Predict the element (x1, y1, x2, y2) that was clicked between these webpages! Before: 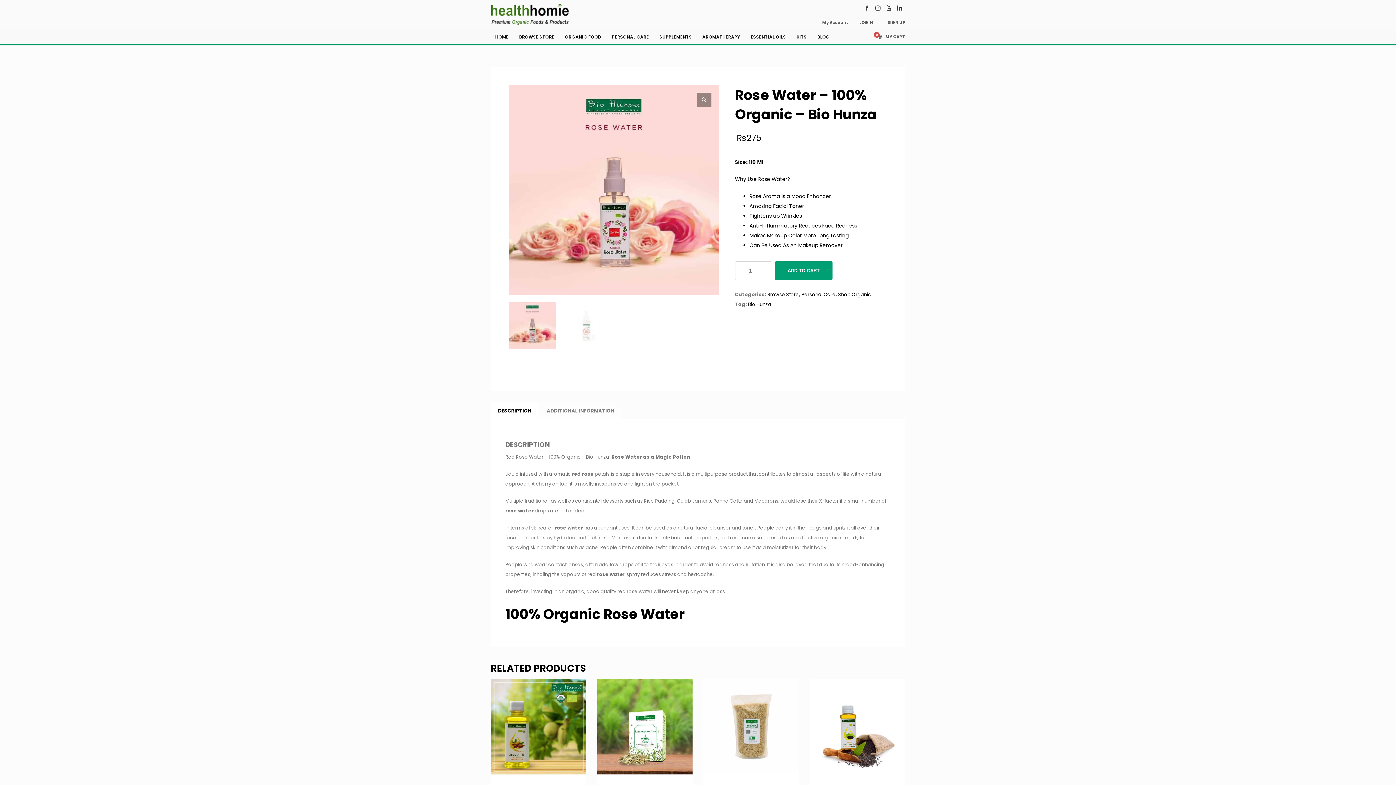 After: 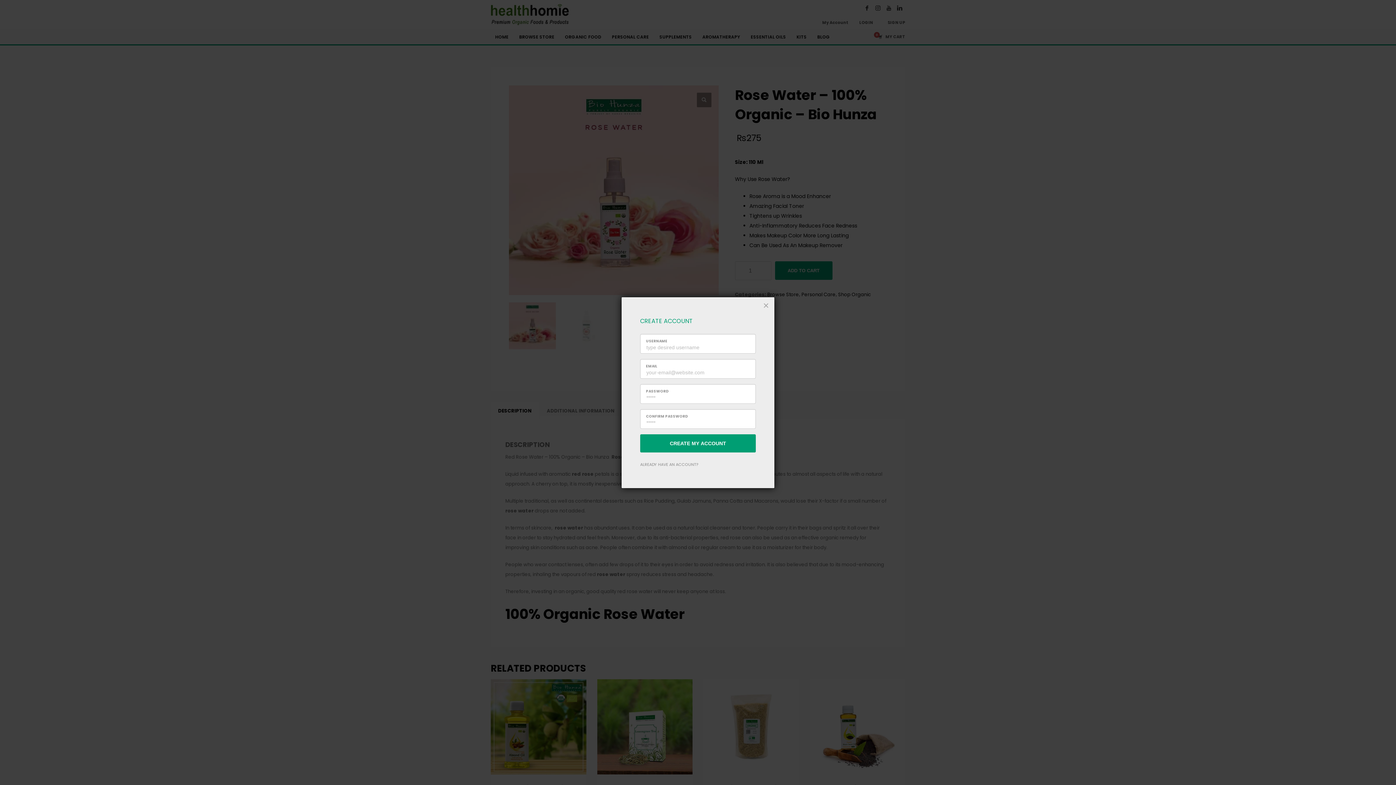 Action: label: SIGN UP bbox: (887, 18, 905, 26)